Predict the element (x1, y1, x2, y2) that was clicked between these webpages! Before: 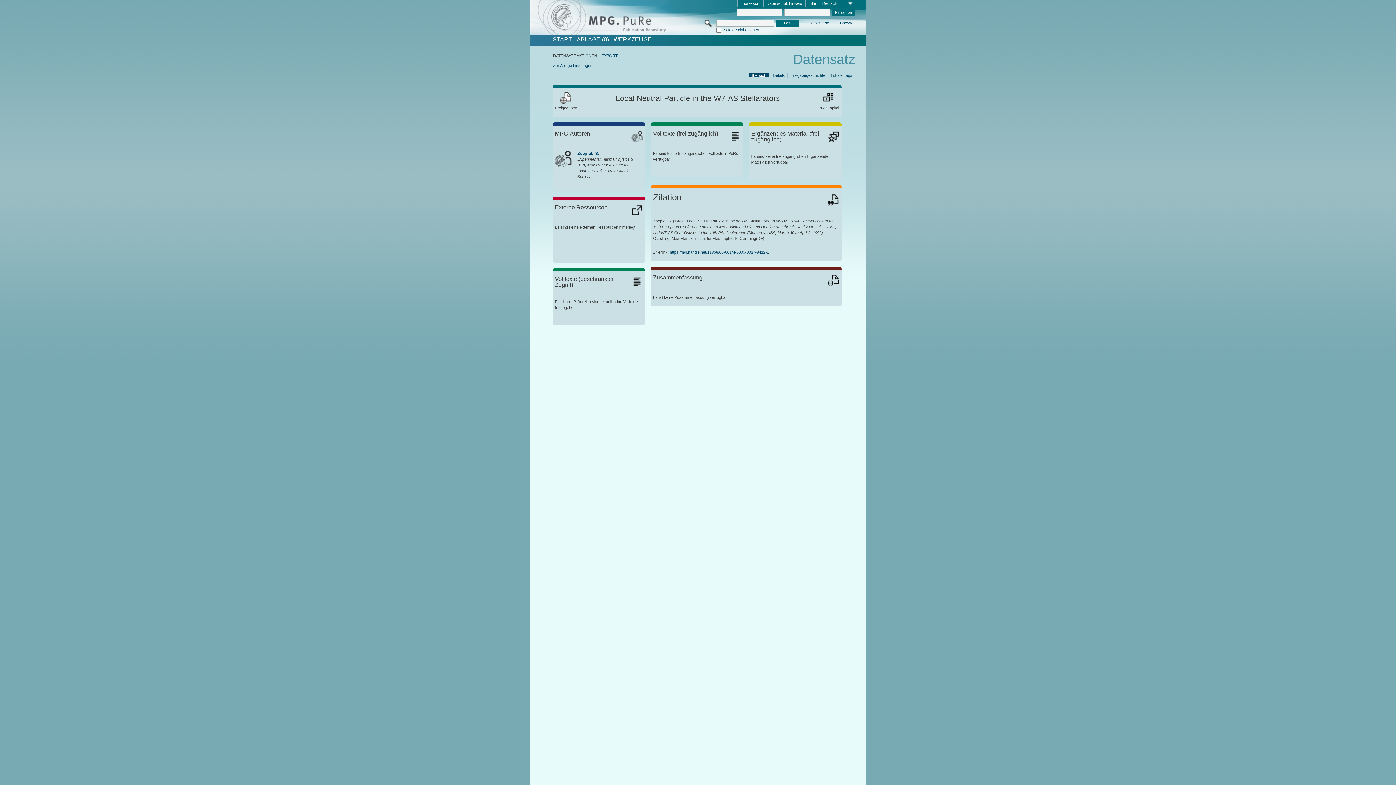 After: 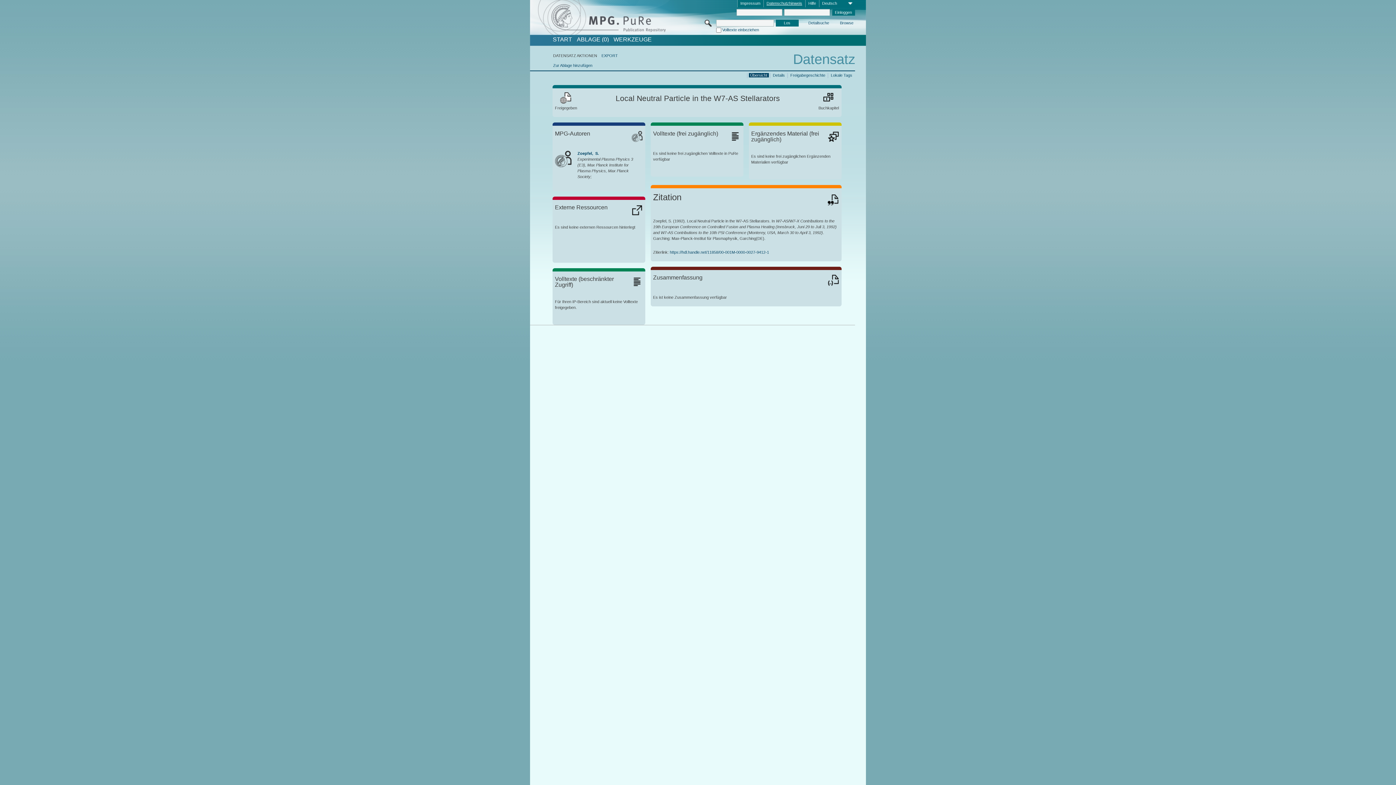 Action: bbox: (763, 0, 805, 7) label: Datenschutzhinweis